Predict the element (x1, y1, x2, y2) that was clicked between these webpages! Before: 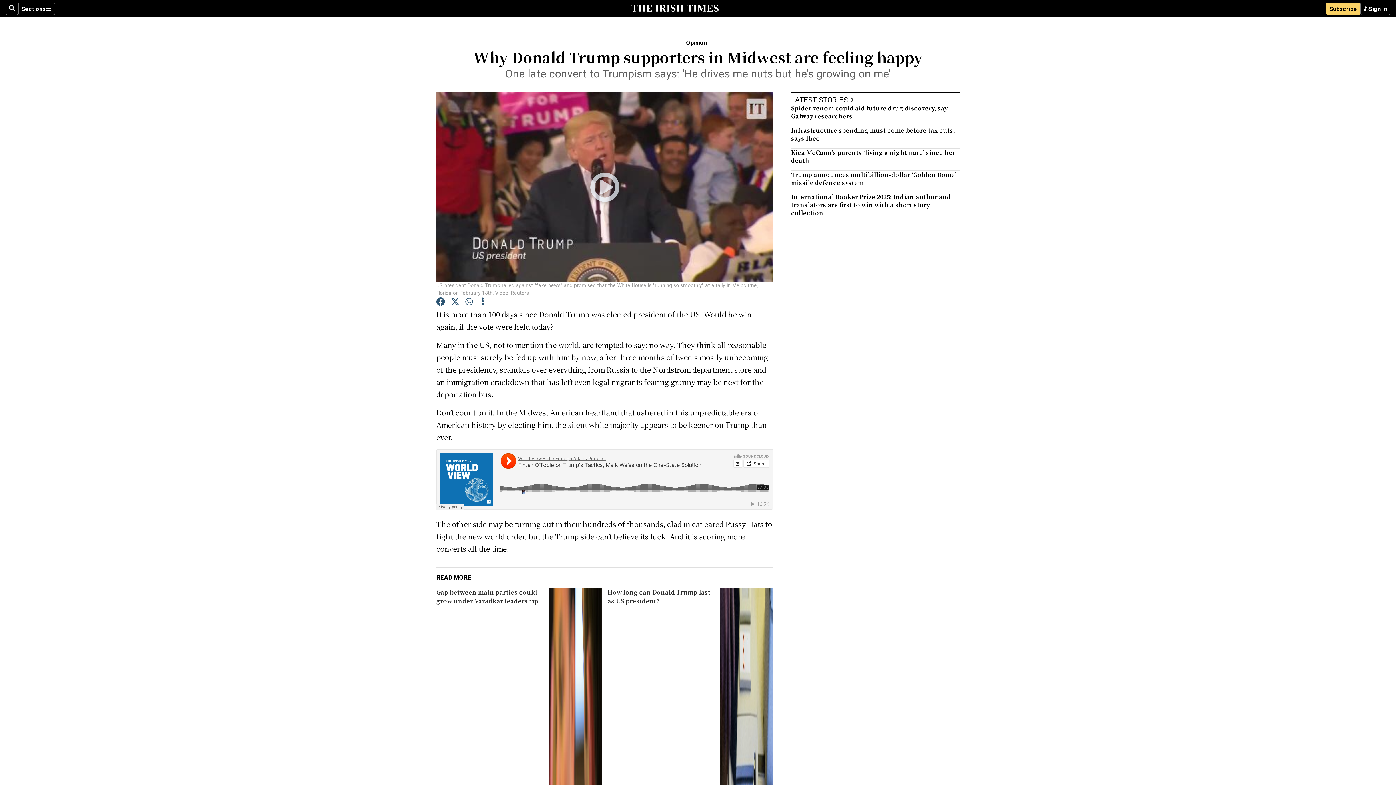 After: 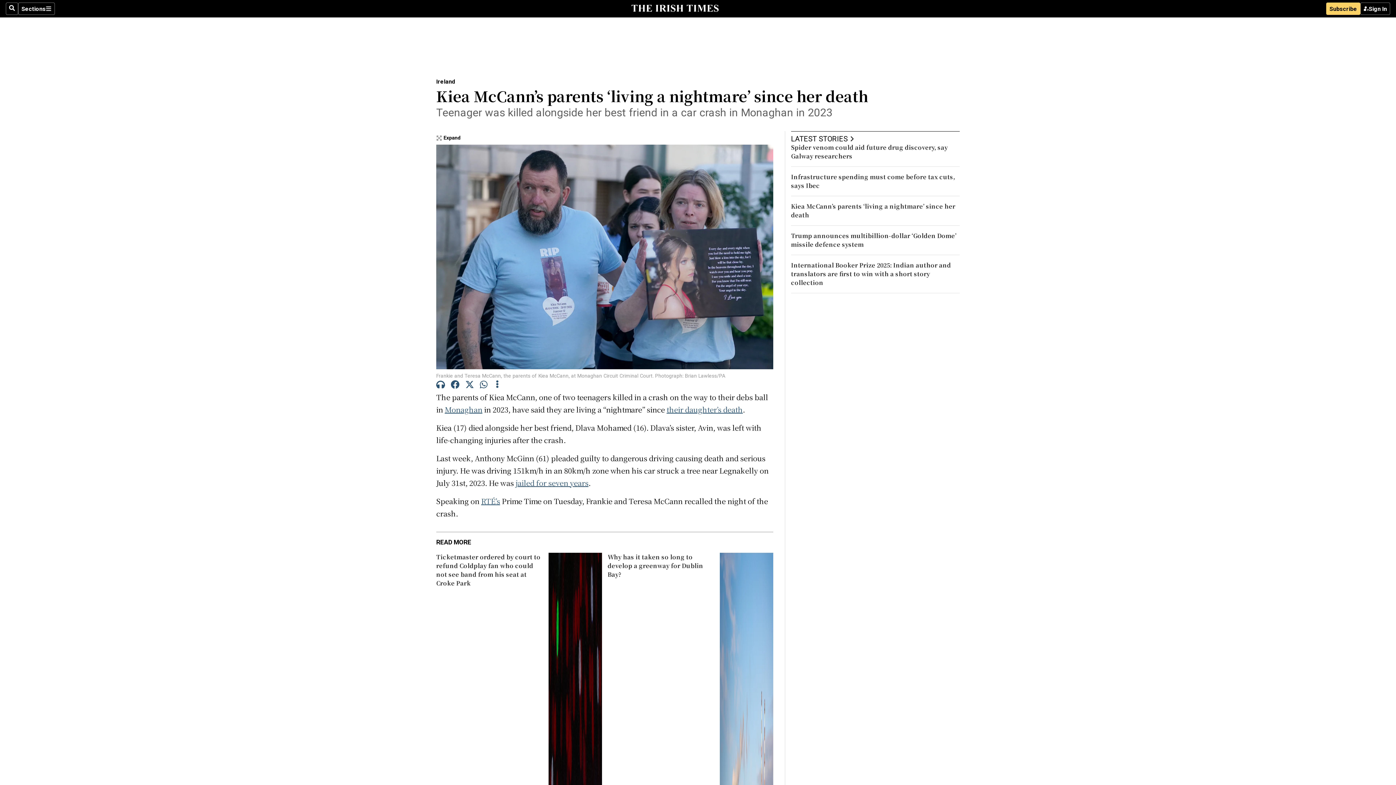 Action: label: Kiea McCann’s parents ‘living a nightmare’ since her death bbox: (791, 148, 955, 164)